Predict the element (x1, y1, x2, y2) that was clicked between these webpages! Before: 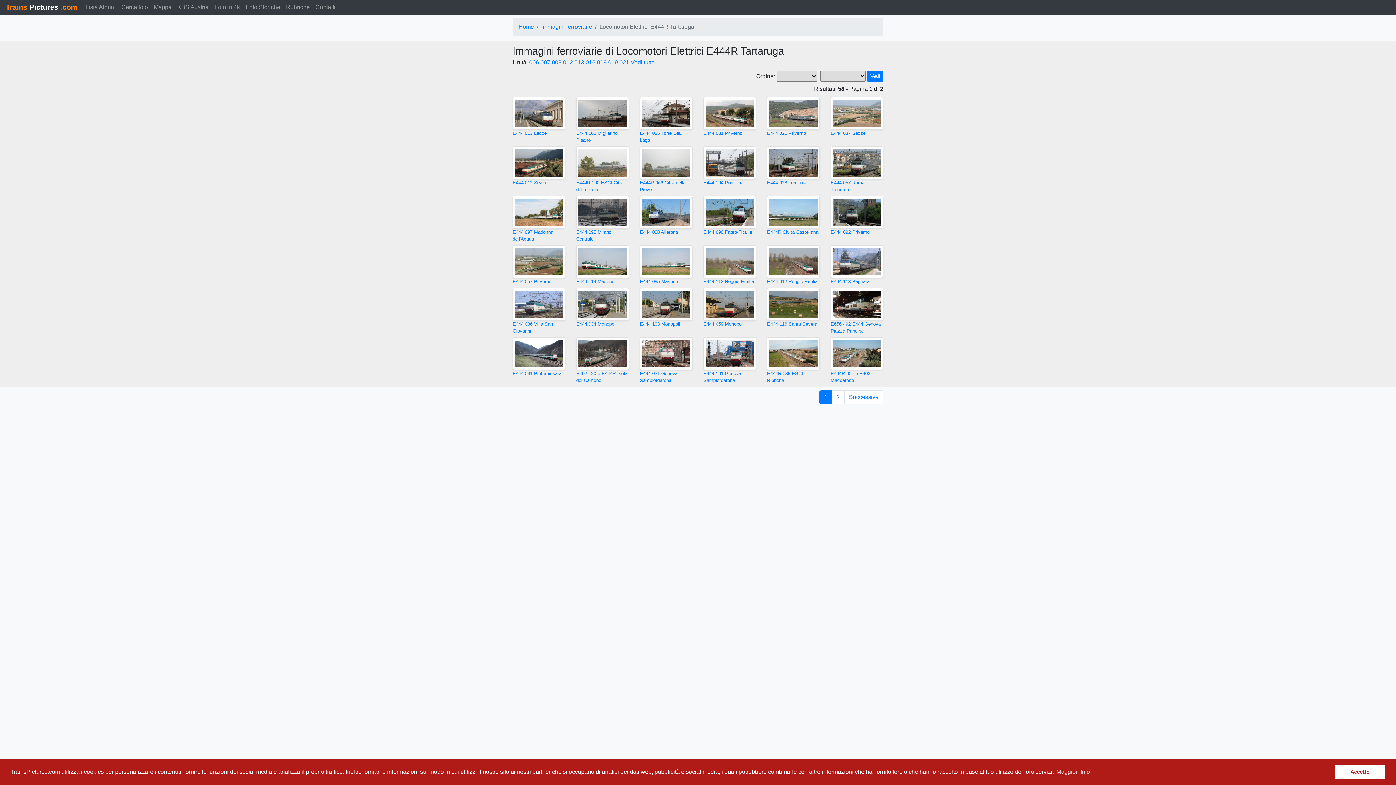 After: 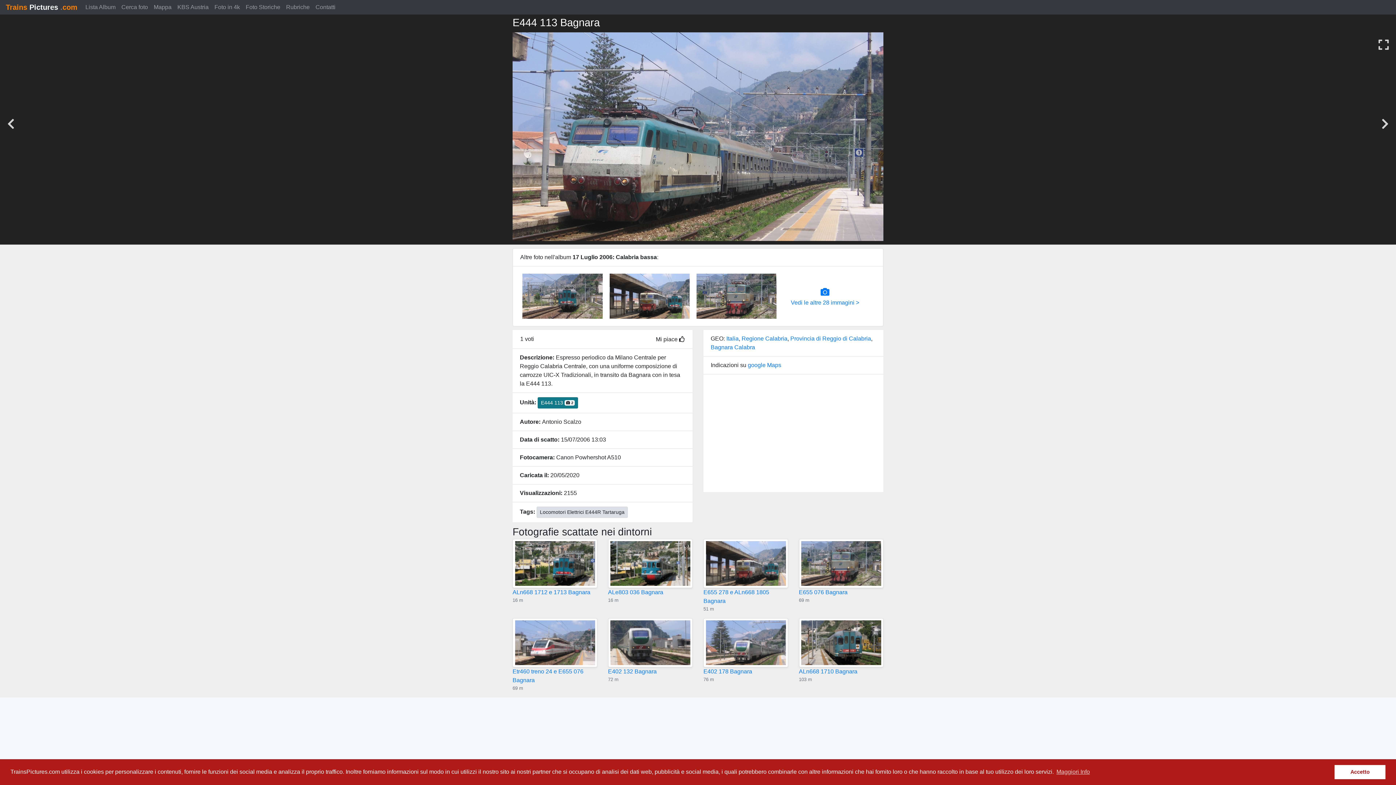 Action: bbox: (830, 278, 869, 284) label: E444 113 Bagnara